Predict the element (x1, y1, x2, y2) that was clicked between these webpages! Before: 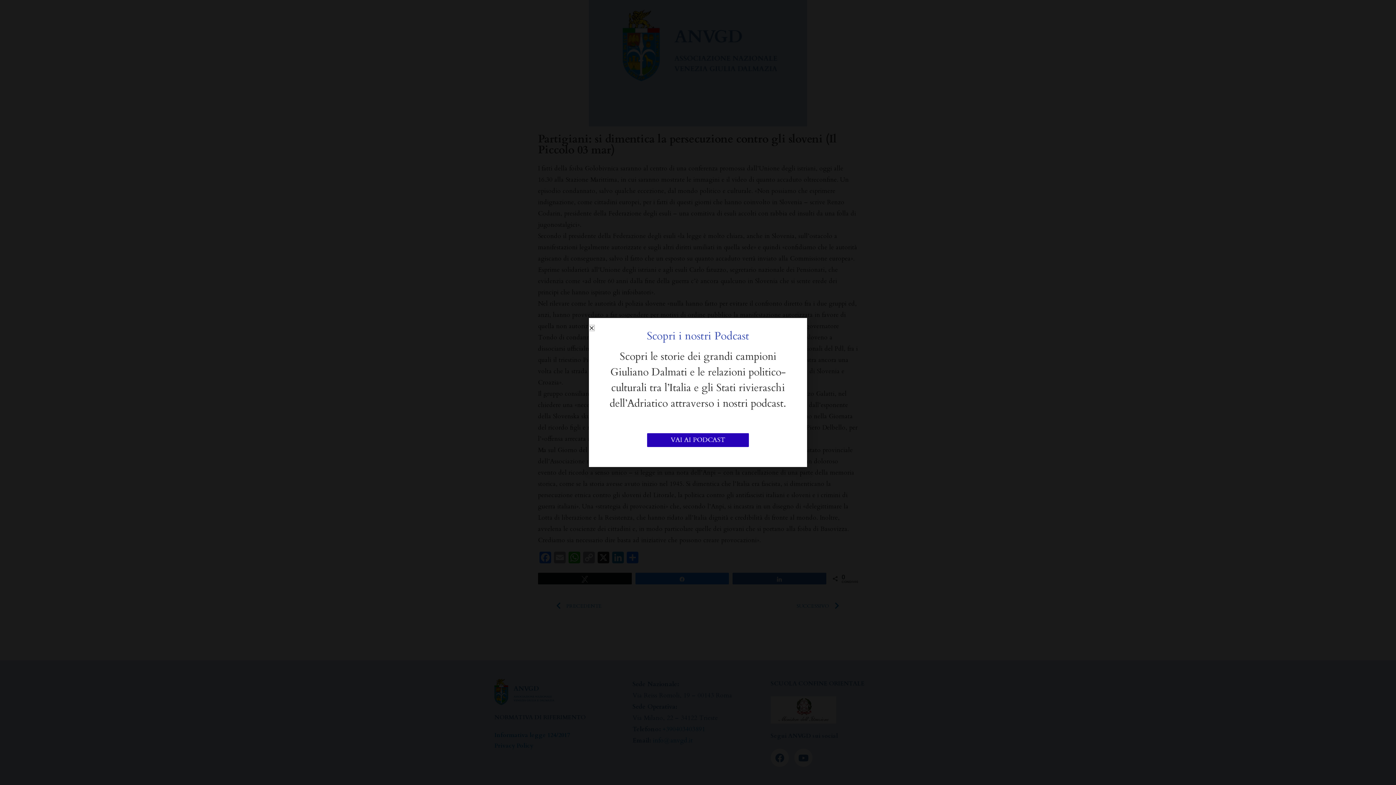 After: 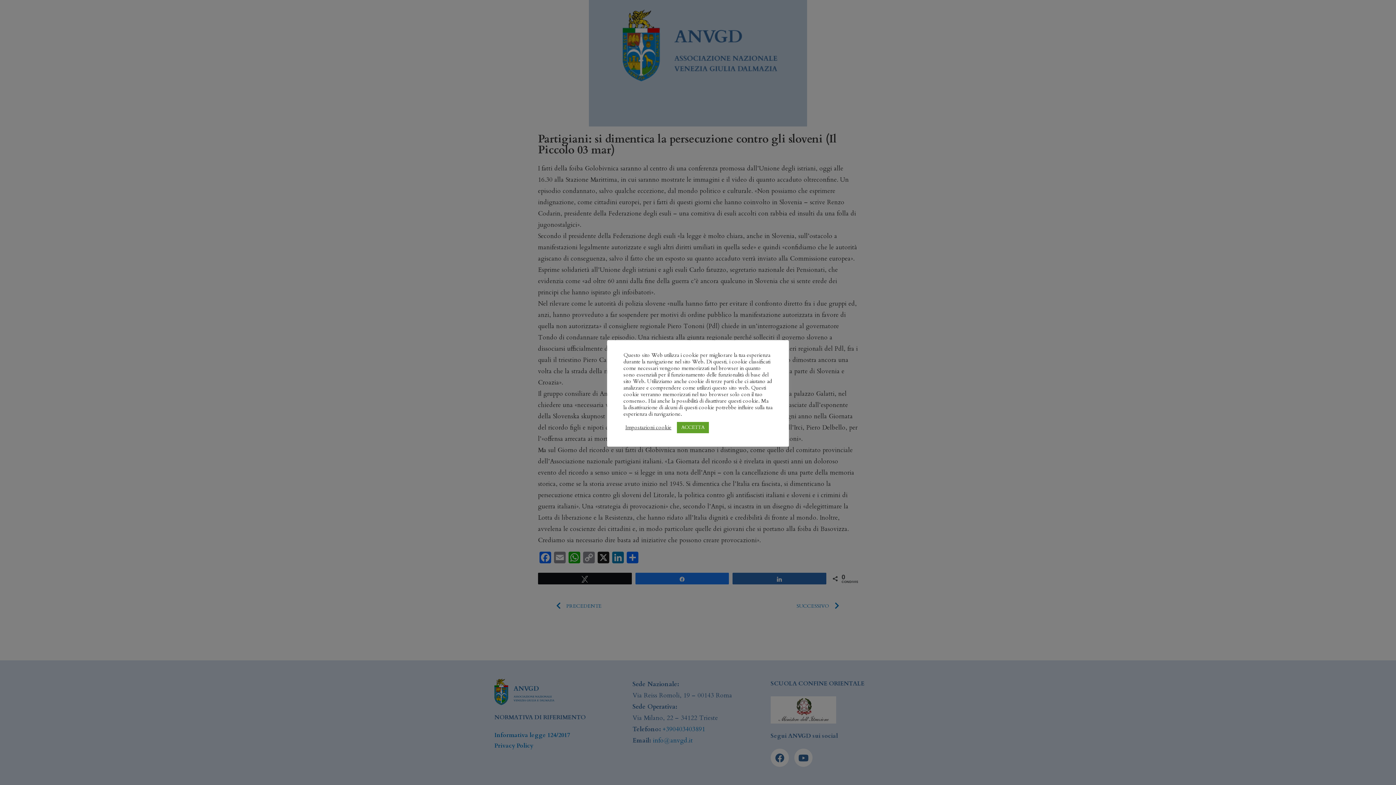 Action: bbox: (589, 325, 594, 330) label: Close